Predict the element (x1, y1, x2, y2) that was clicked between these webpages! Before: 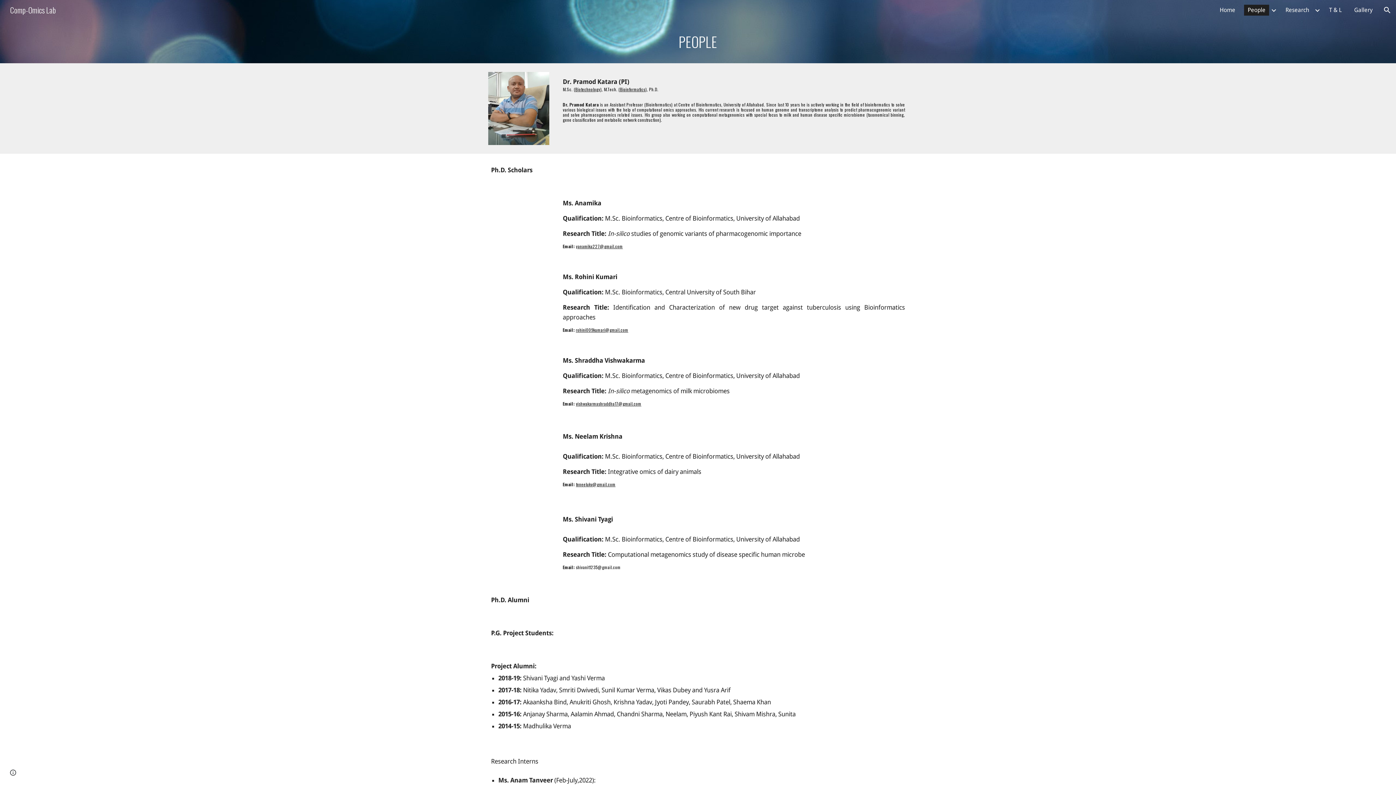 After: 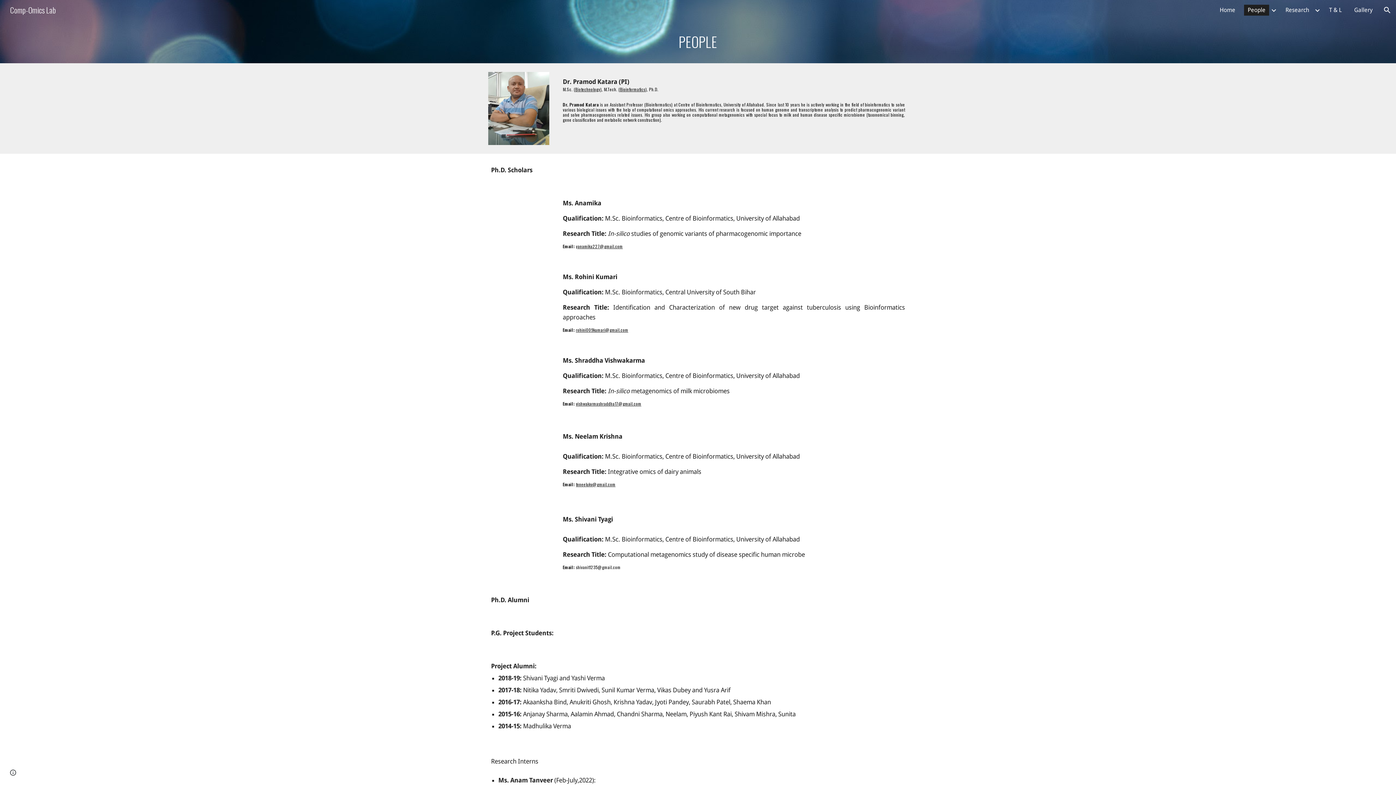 Action: label: yanamika227@gmail.com bbox: (576, 243, 622, 249)